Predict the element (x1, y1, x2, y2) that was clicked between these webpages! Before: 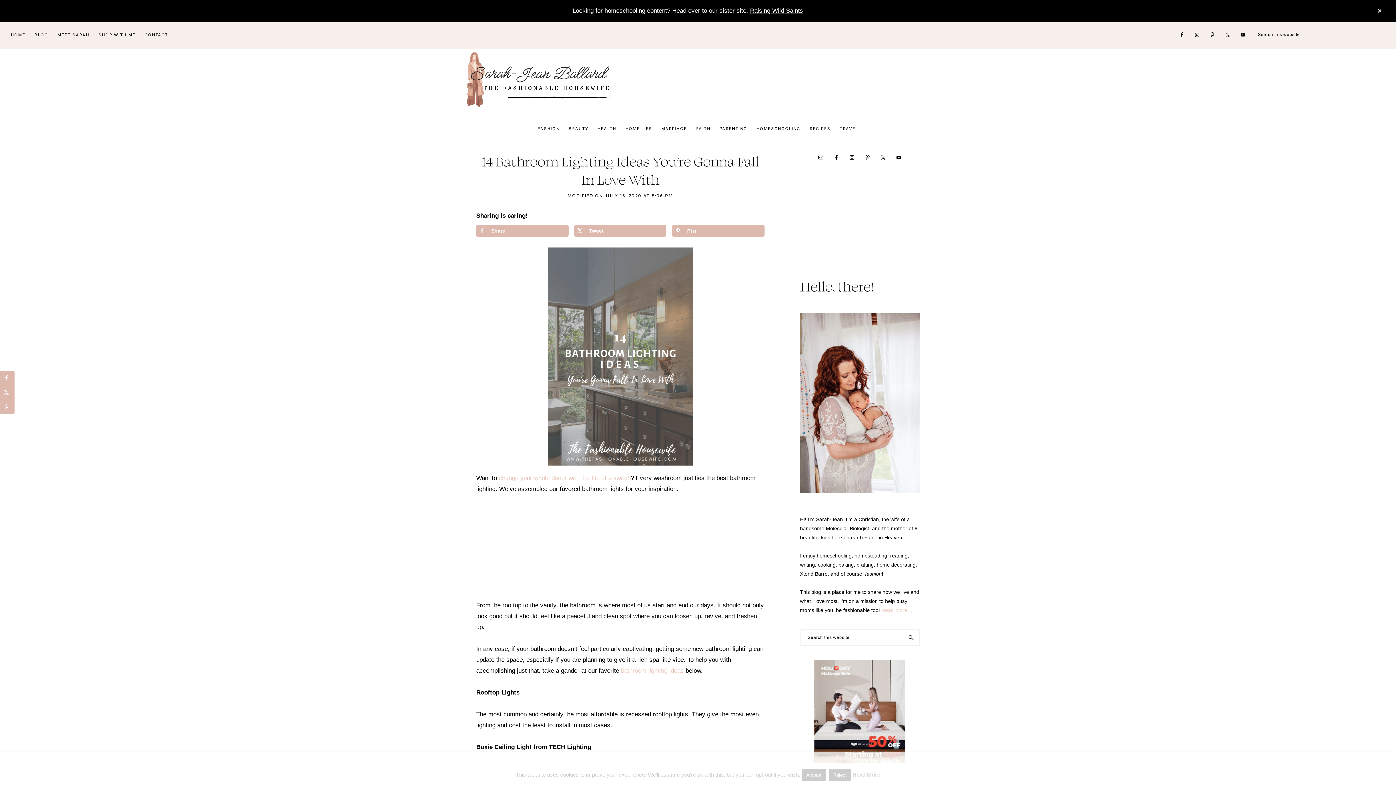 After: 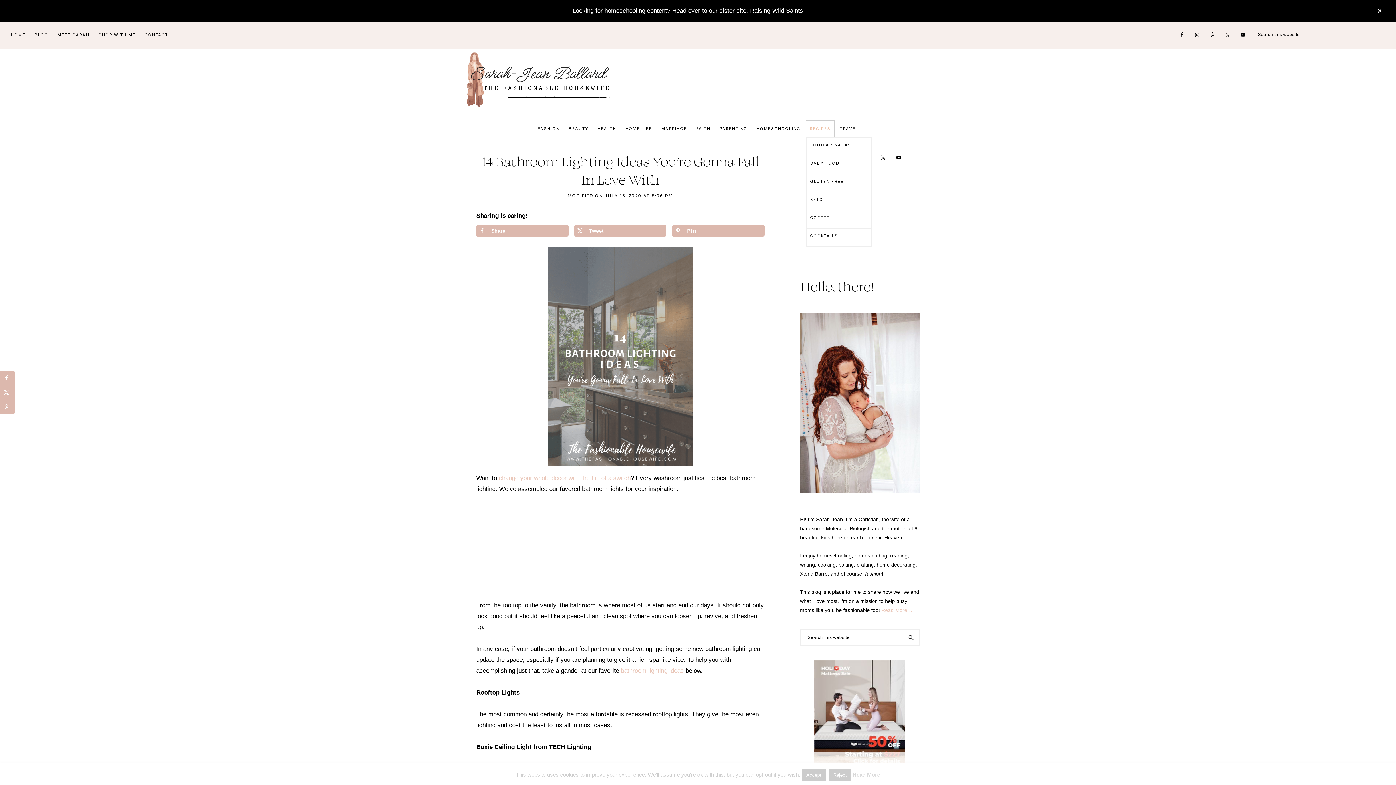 Action: label: RECIPES bbox: (806, 120, 834, 137)